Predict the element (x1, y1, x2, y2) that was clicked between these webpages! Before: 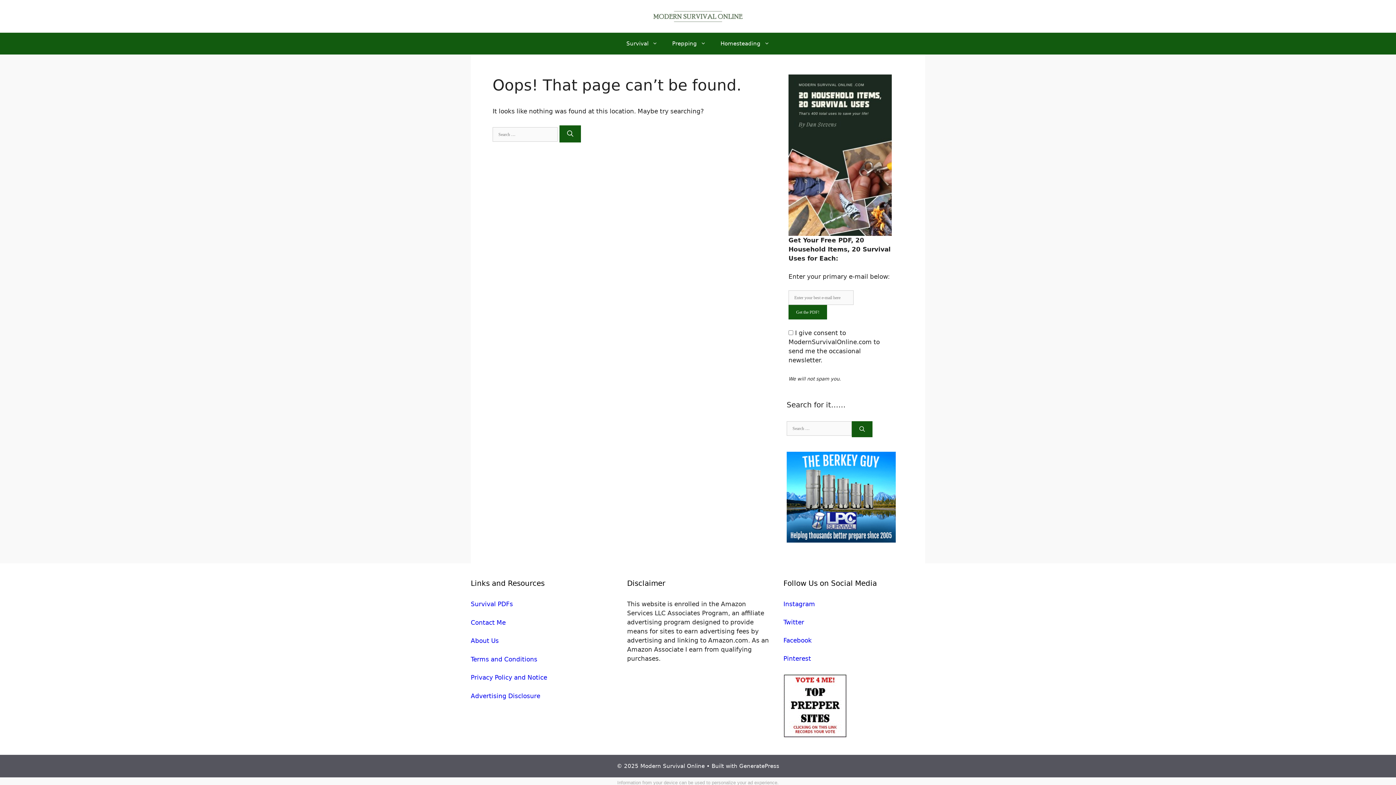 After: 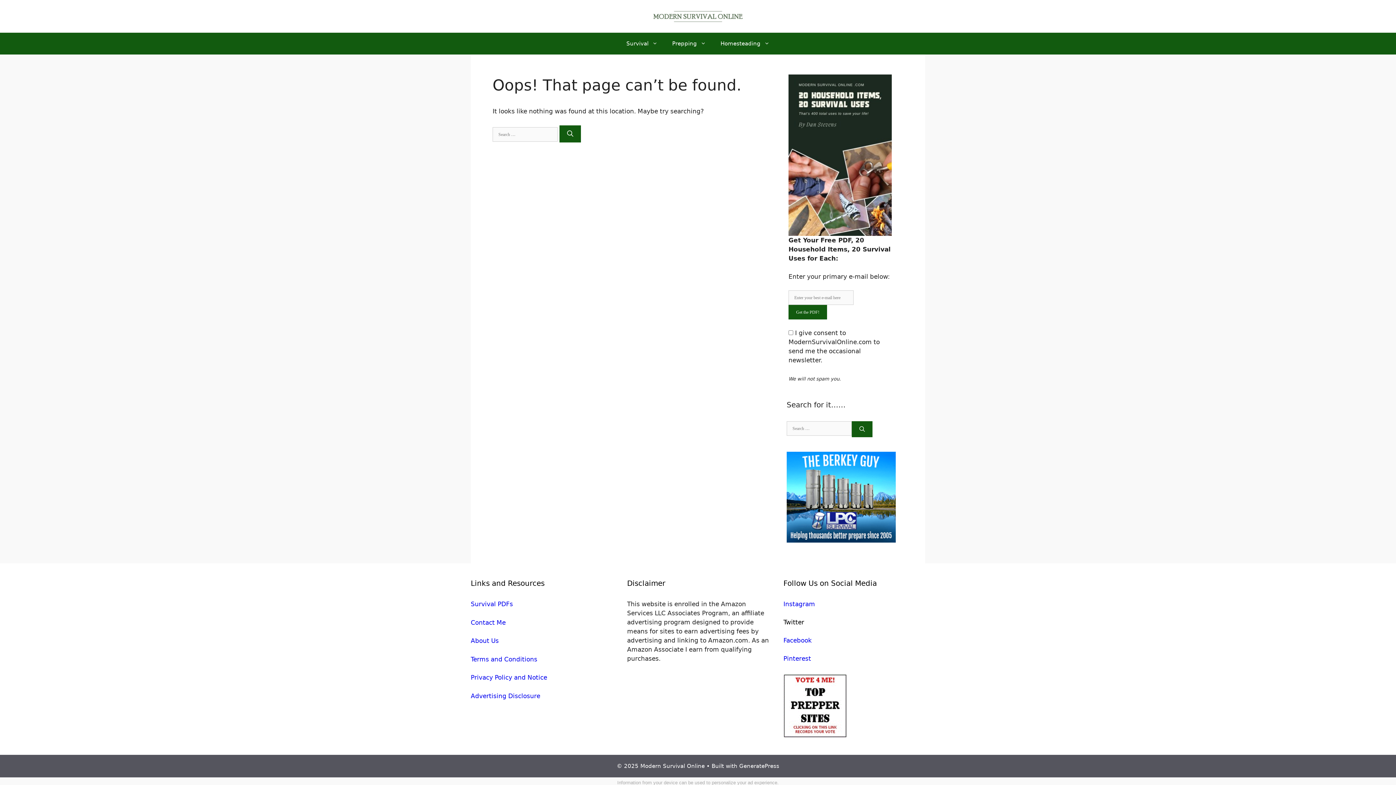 Action: label: Twitter bbox: (783, 618, 804, 626)